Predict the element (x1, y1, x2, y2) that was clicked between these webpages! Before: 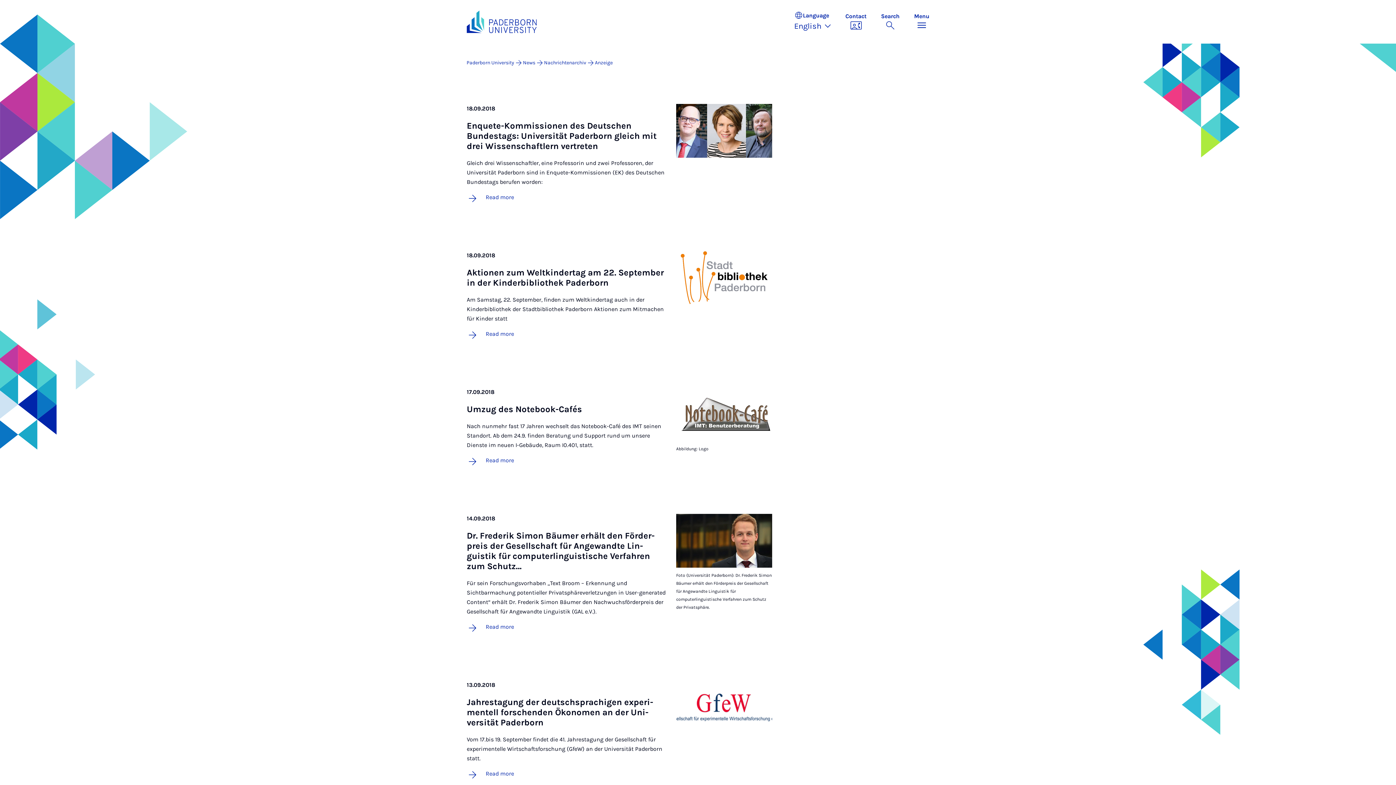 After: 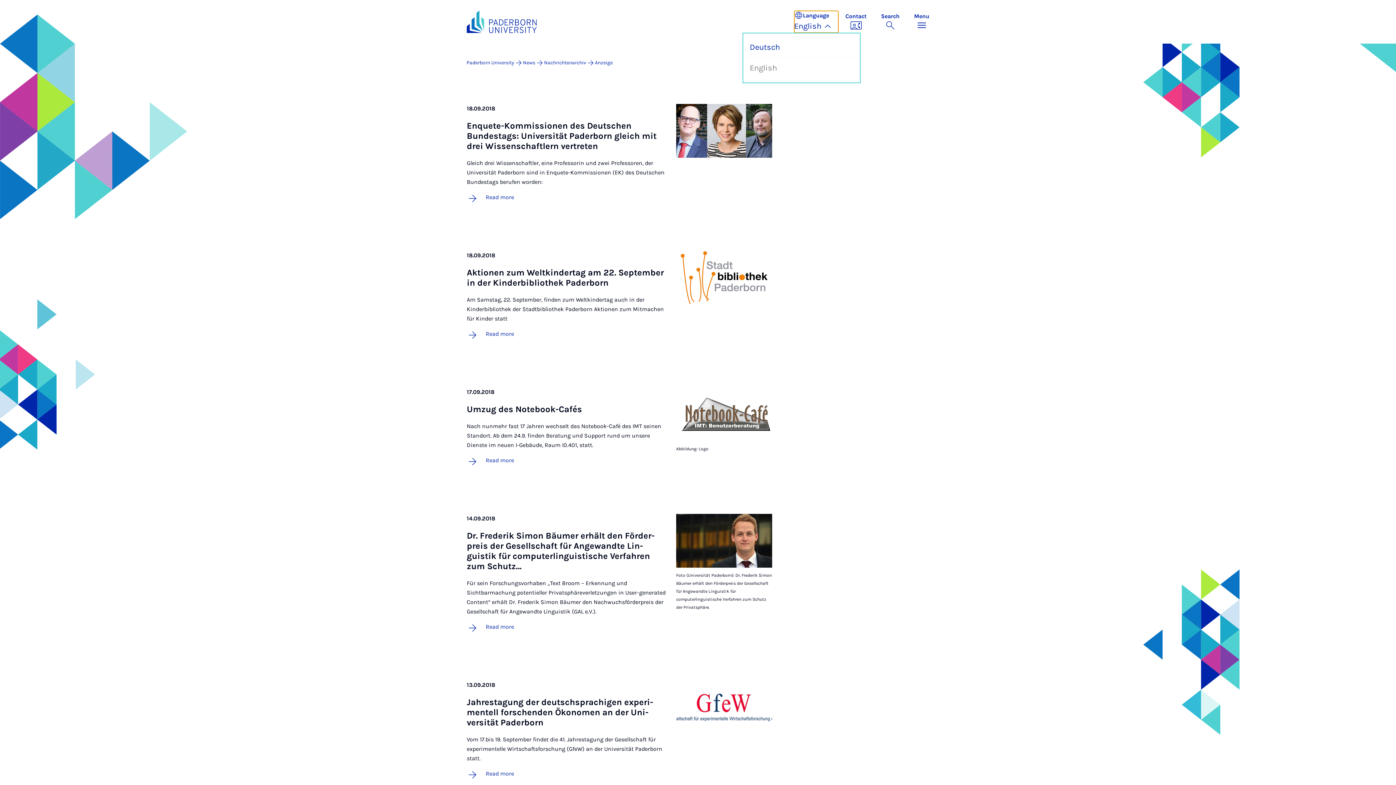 Action: label: Language
English bbox: (794, 10, 838, 32)